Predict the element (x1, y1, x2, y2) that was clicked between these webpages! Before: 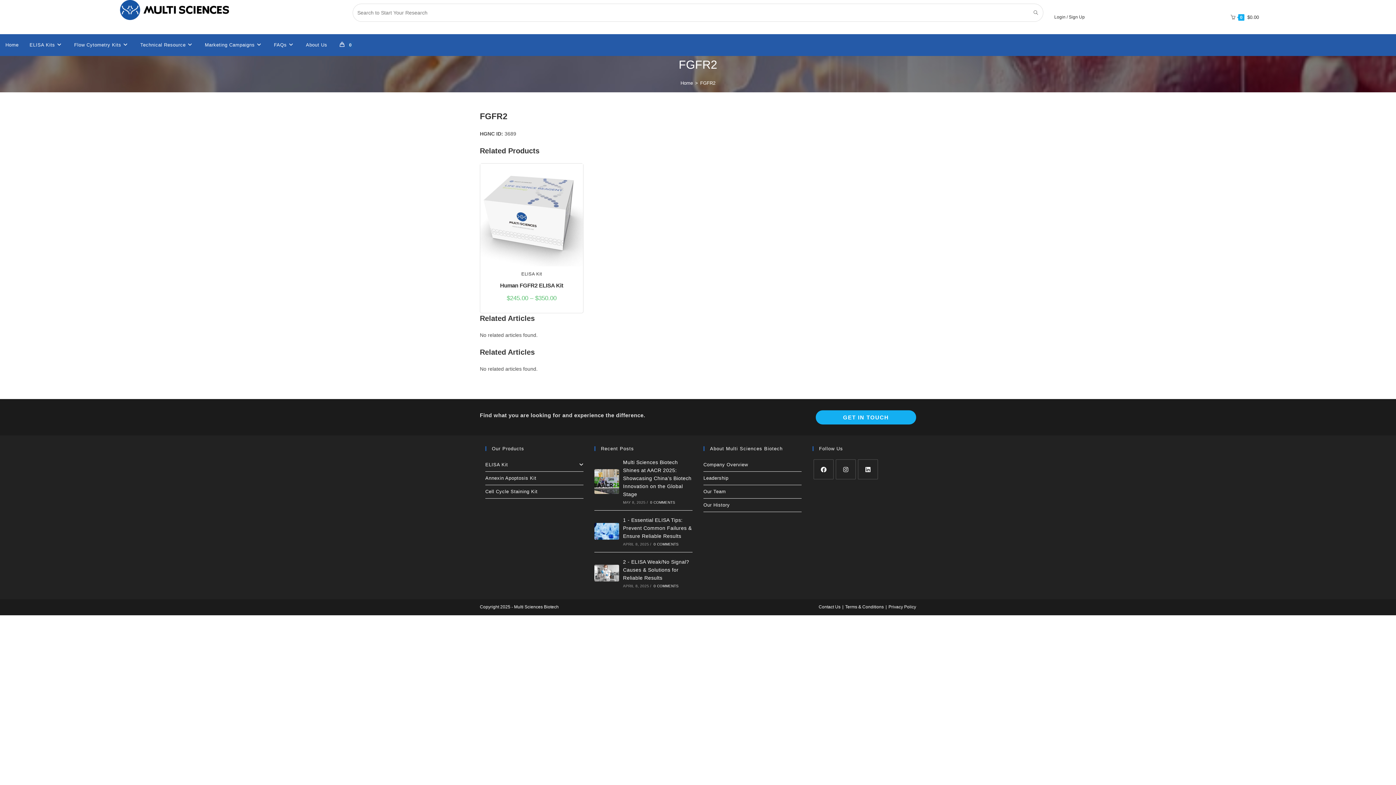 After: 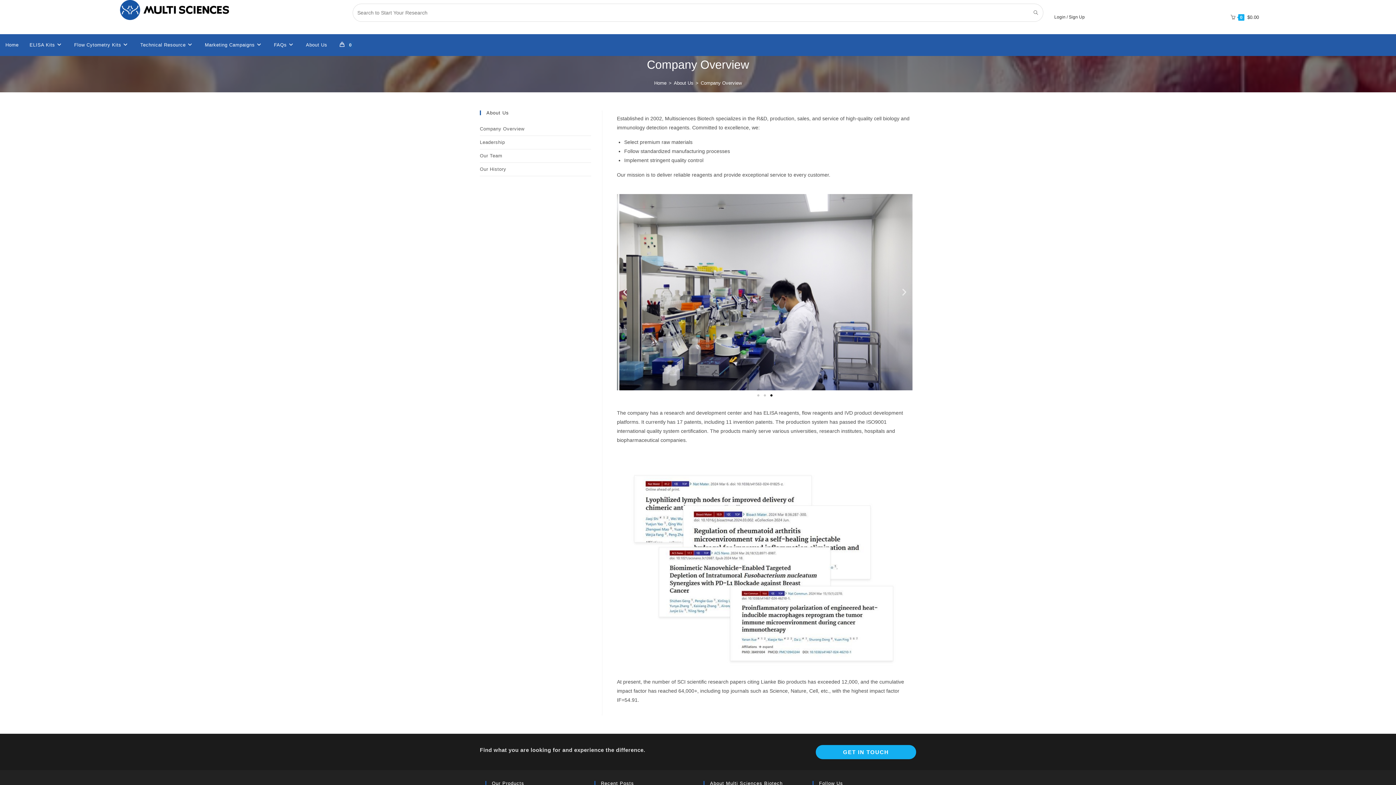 Action: label: Company Overview bbox: (703, 458, 801, 471)